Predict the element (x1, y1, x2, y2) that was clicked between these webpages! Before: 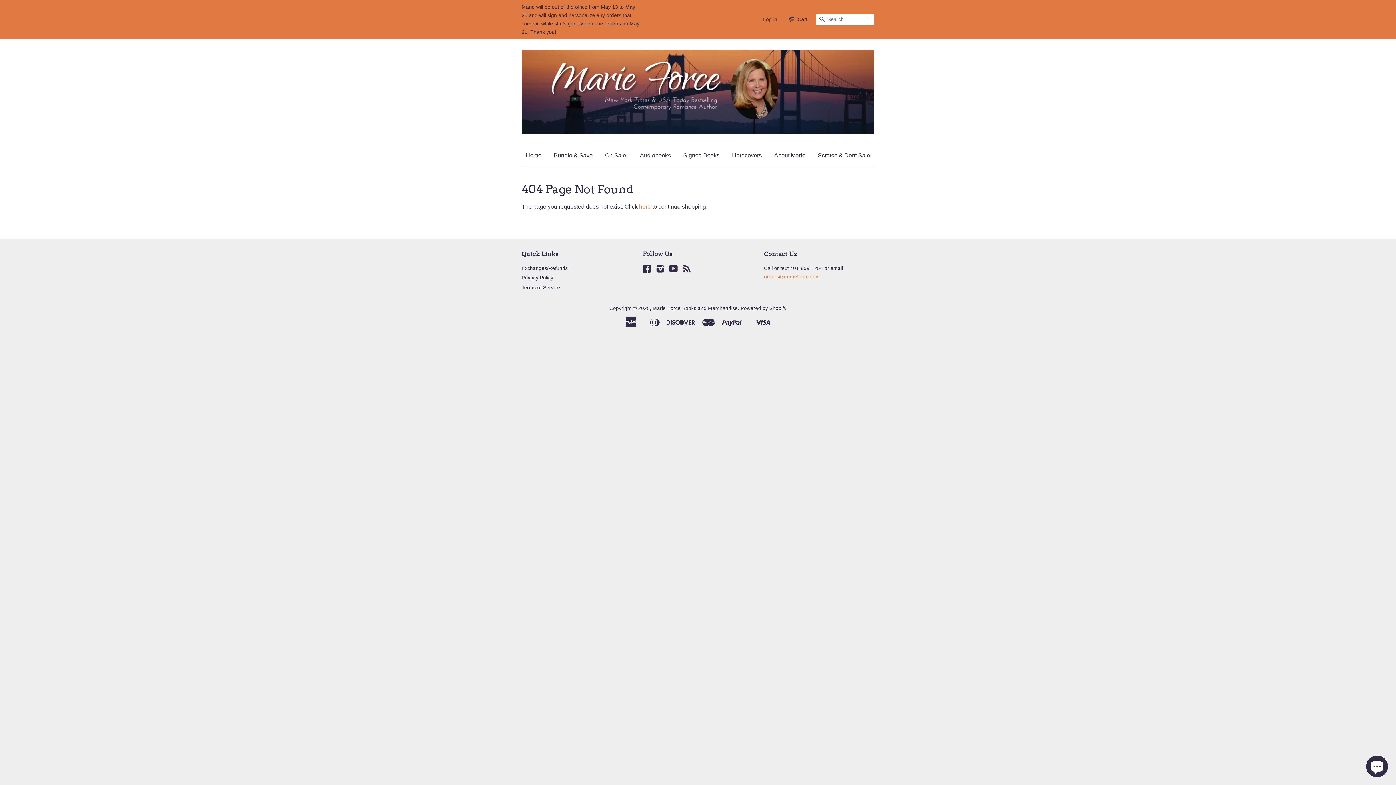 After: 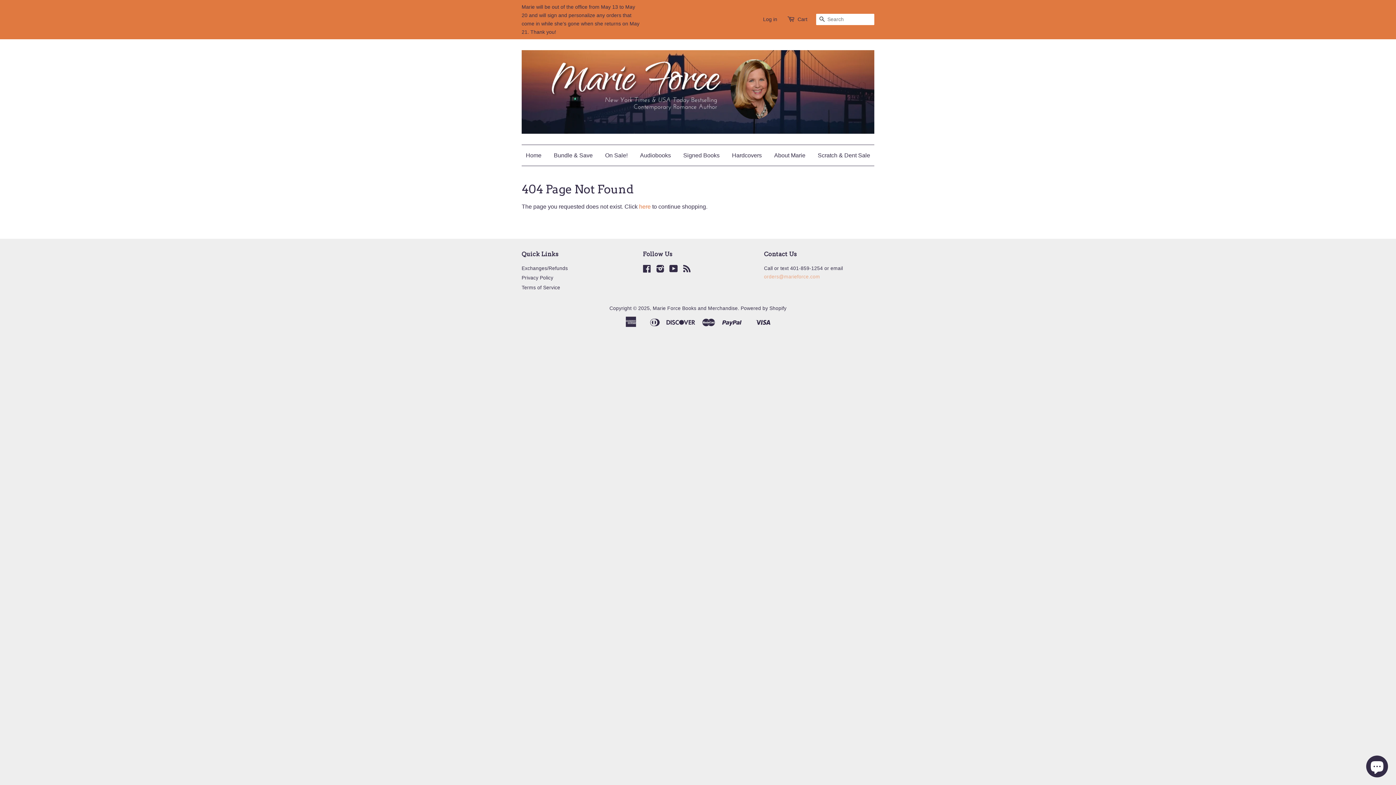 Action: bbox: (764, 274, 820, 279) label: orders@marieforce.com